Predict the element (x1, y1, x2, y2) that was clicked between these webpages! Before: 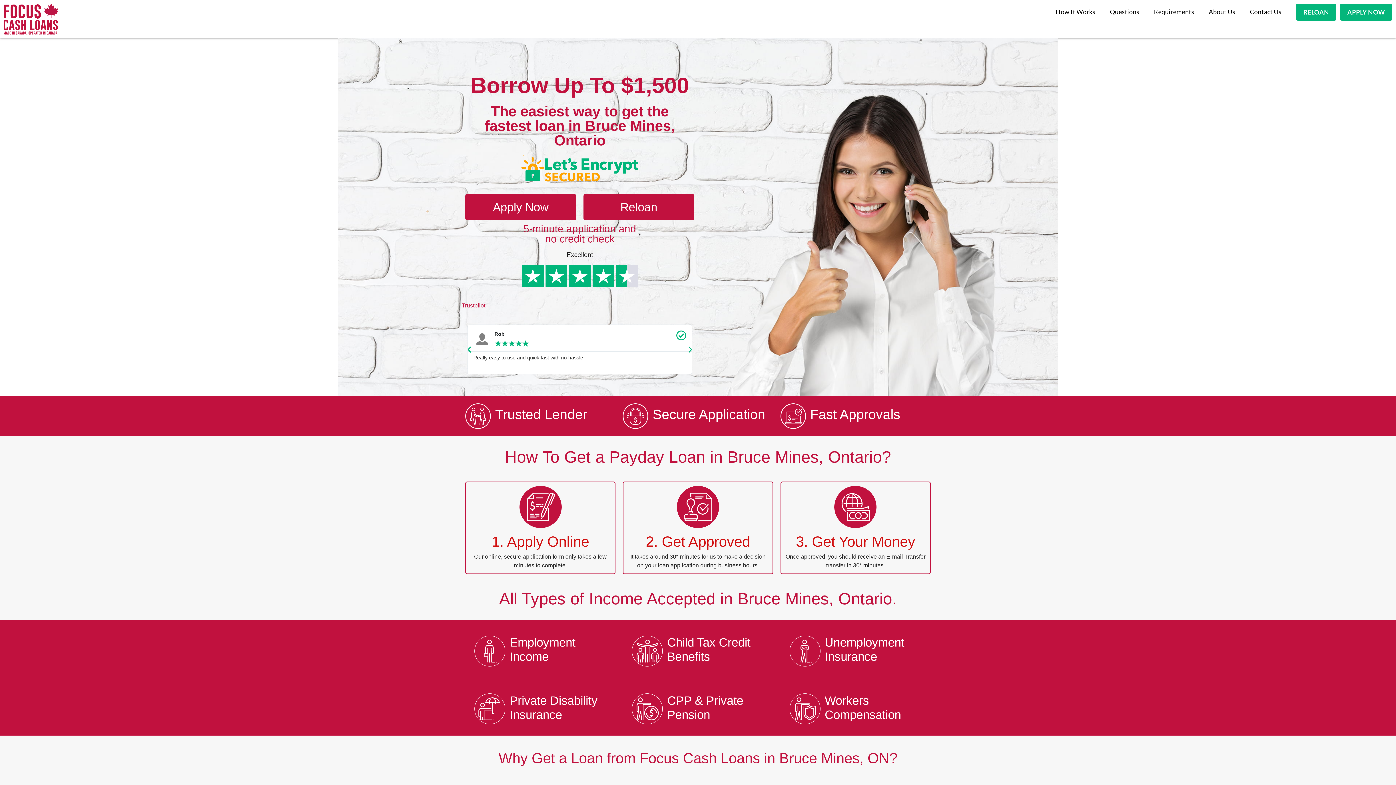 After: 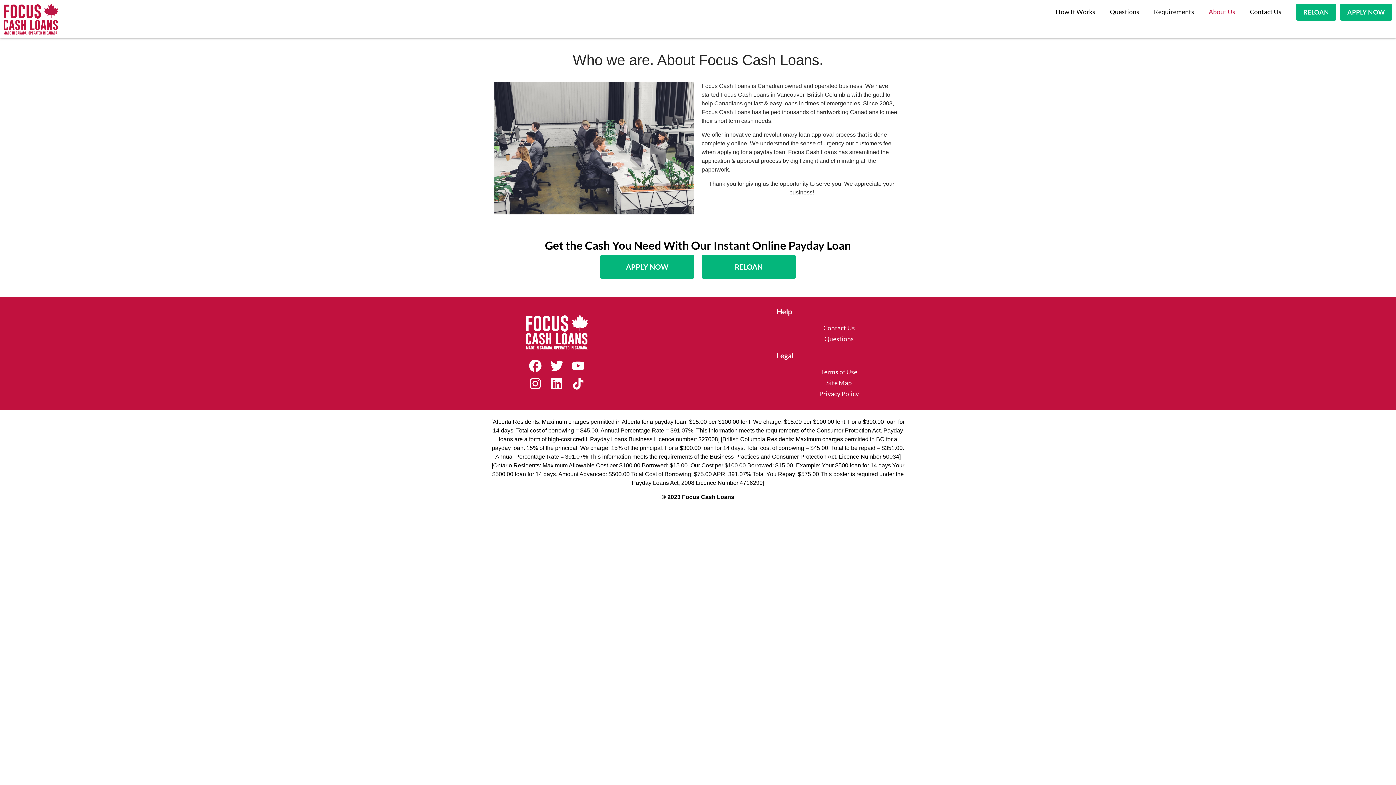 Action: label: About Us bbox: (1201, 3, 1242, 20)